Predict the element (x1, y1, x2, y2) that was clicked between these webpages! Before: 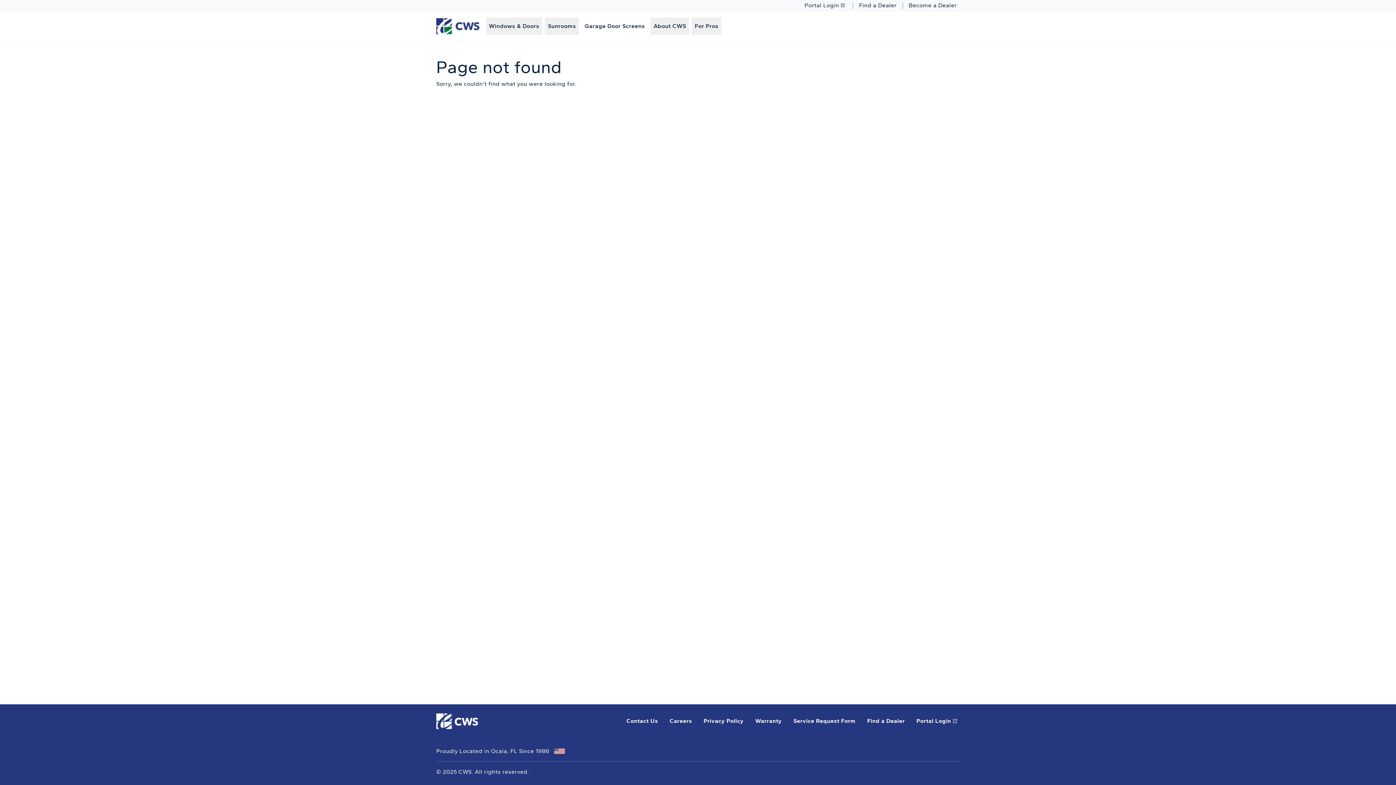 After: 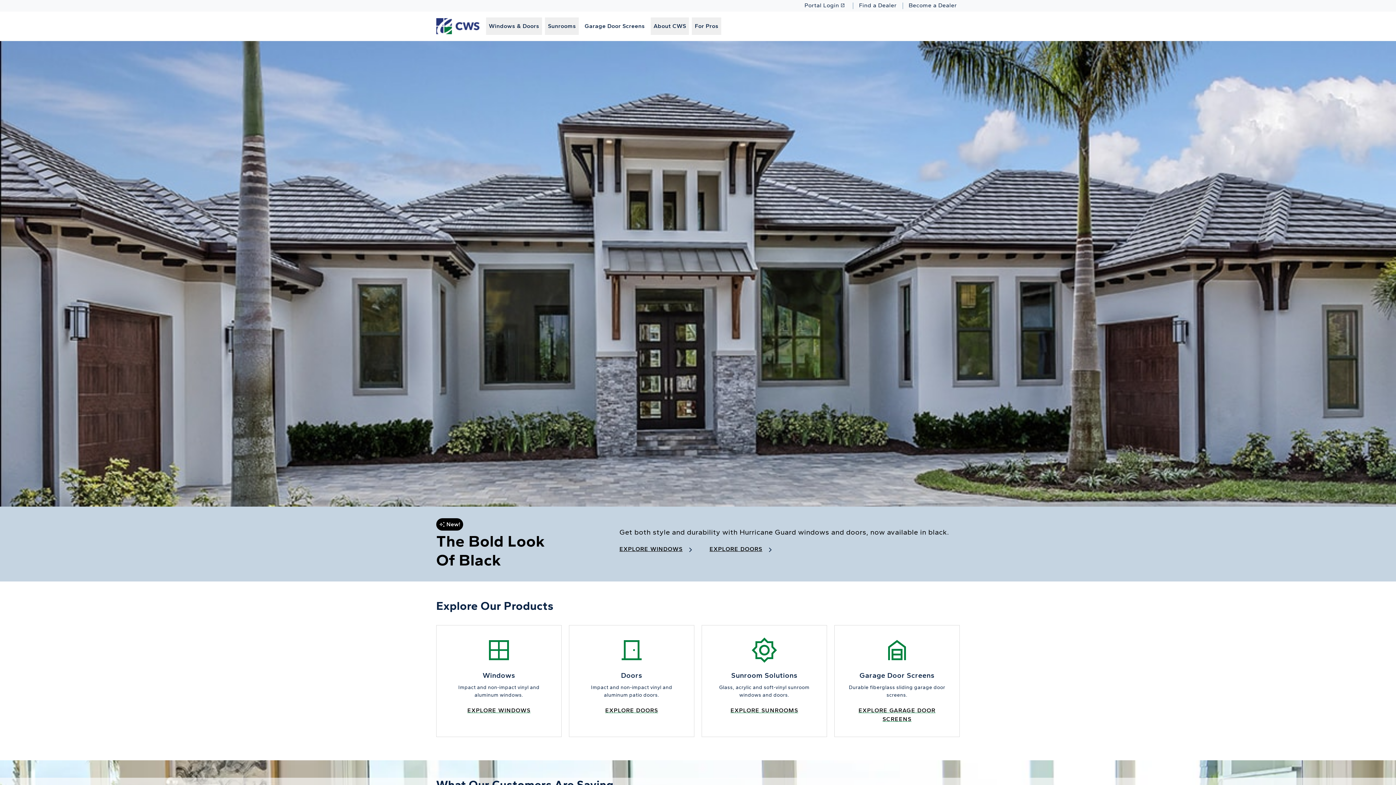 Action: bbox: (436, 22, 481, 29) label: This link will take you back to the home page for CWS.